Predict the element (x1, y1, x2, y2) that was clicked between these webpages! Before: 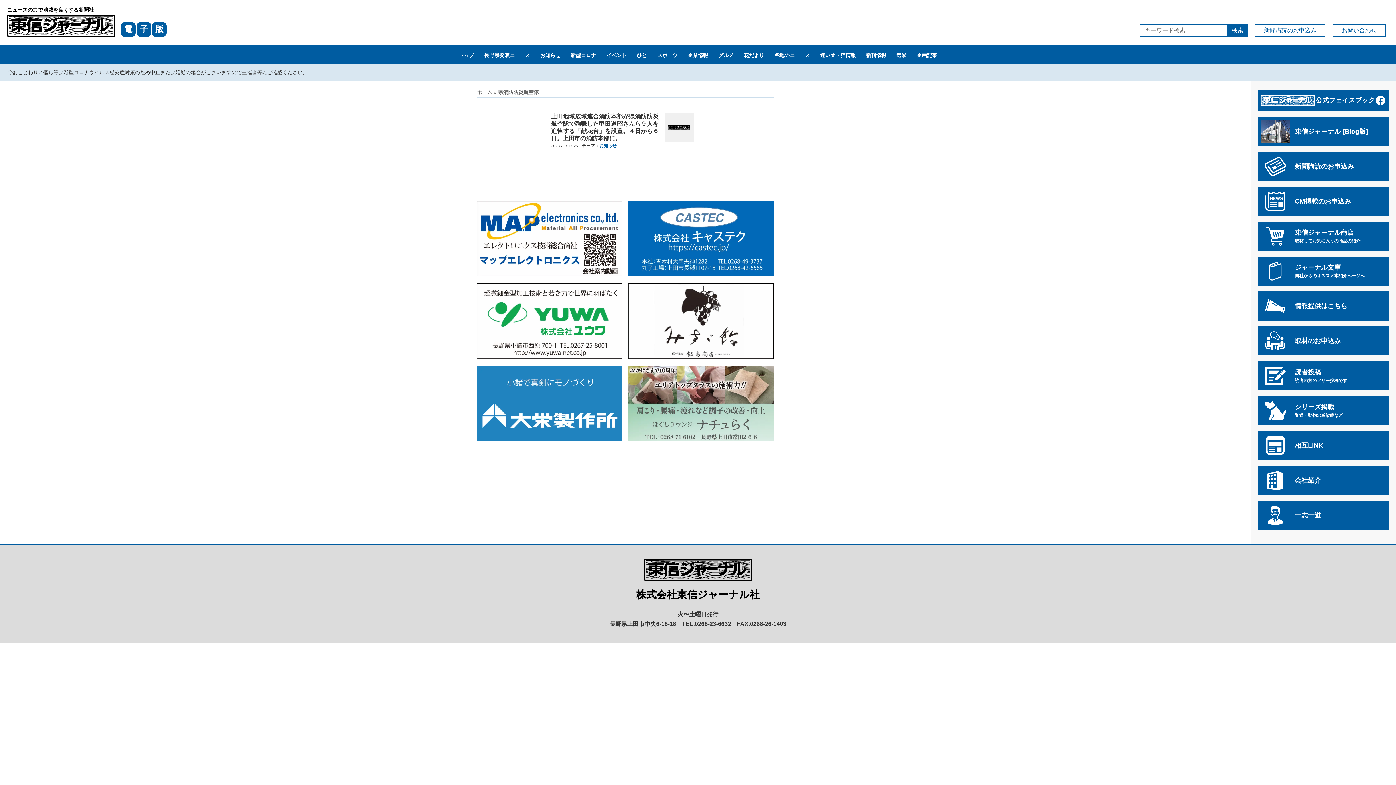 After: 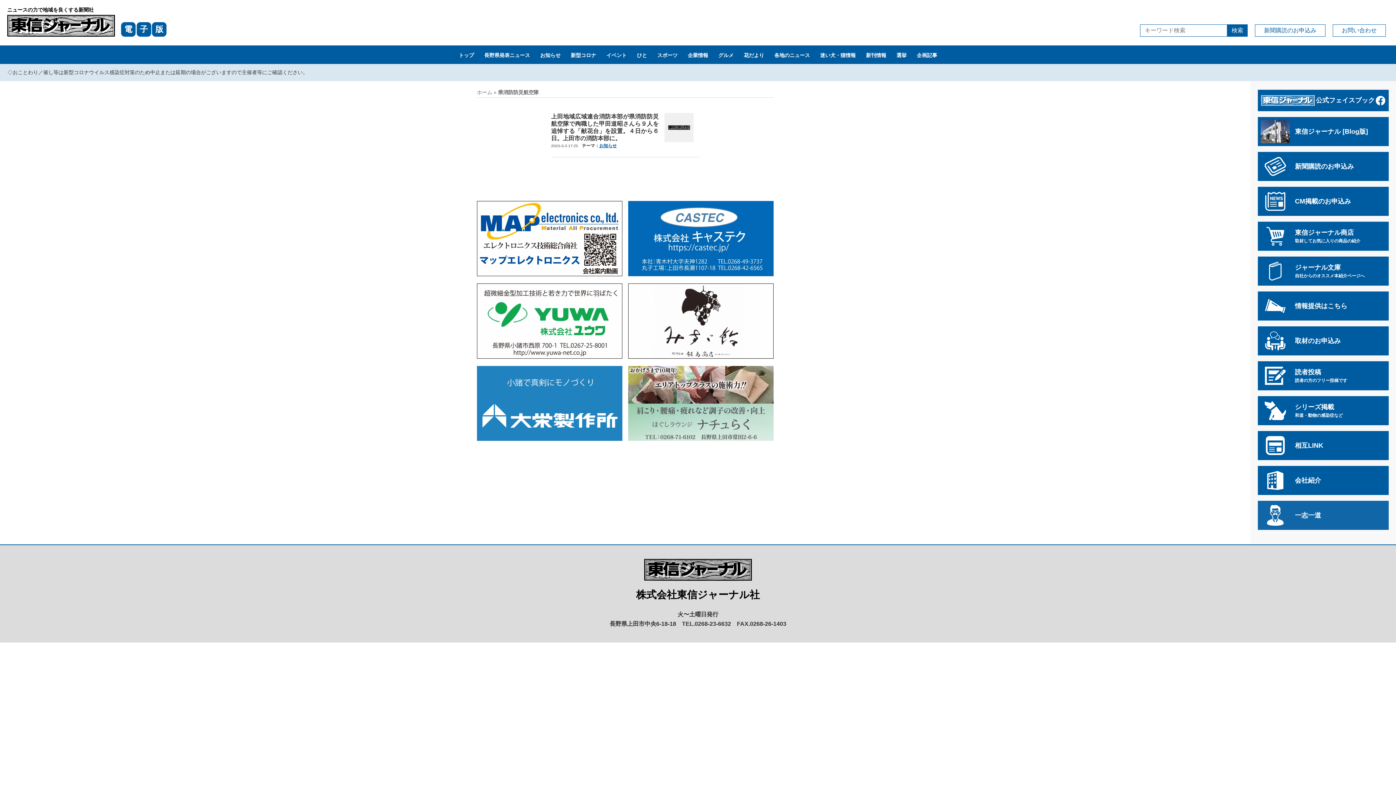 Action: bbox: (1258, 501, 1389, 530) label: 一志一道